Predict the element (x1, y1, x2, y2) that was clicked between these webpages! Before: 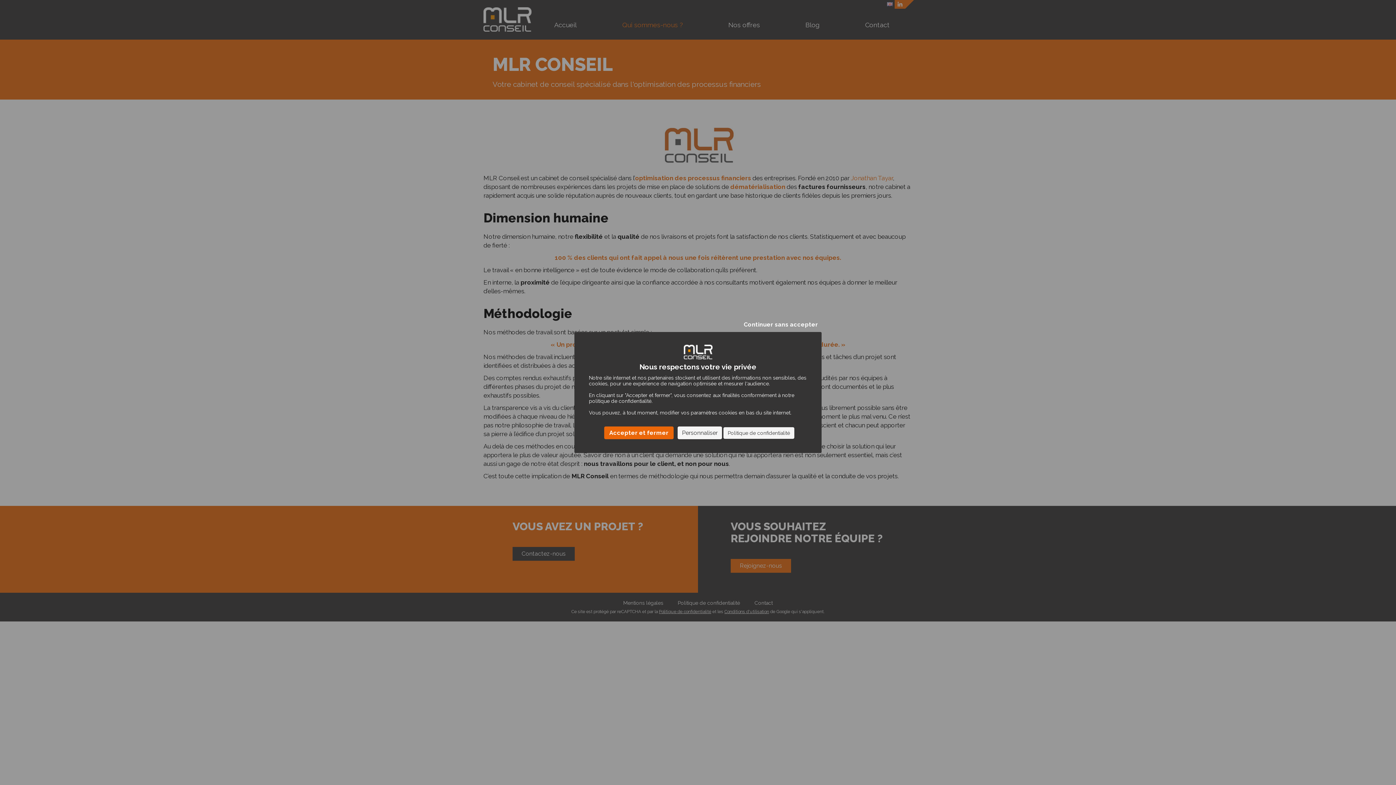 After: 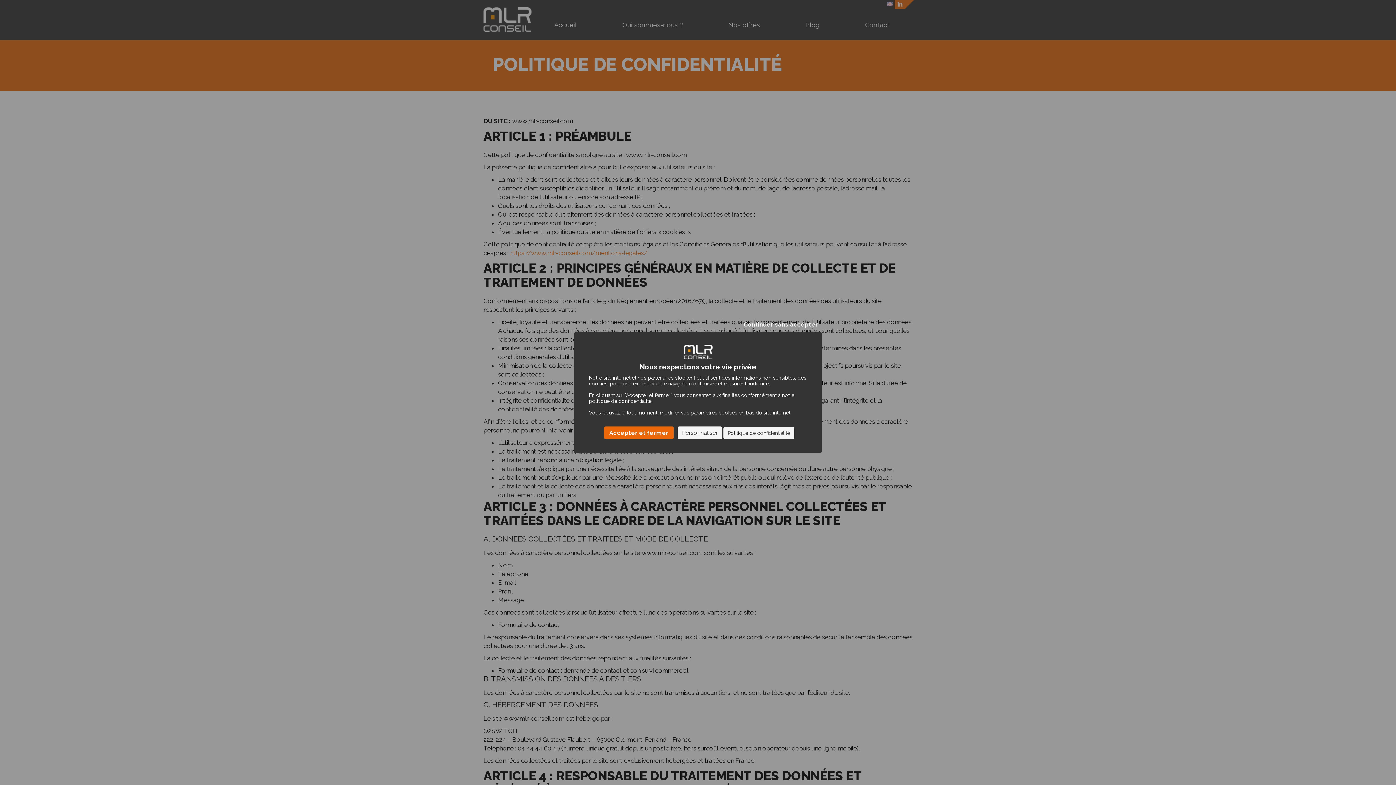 Action: label: Politique de confidentialité bbox: (723, 427, 794, 439)